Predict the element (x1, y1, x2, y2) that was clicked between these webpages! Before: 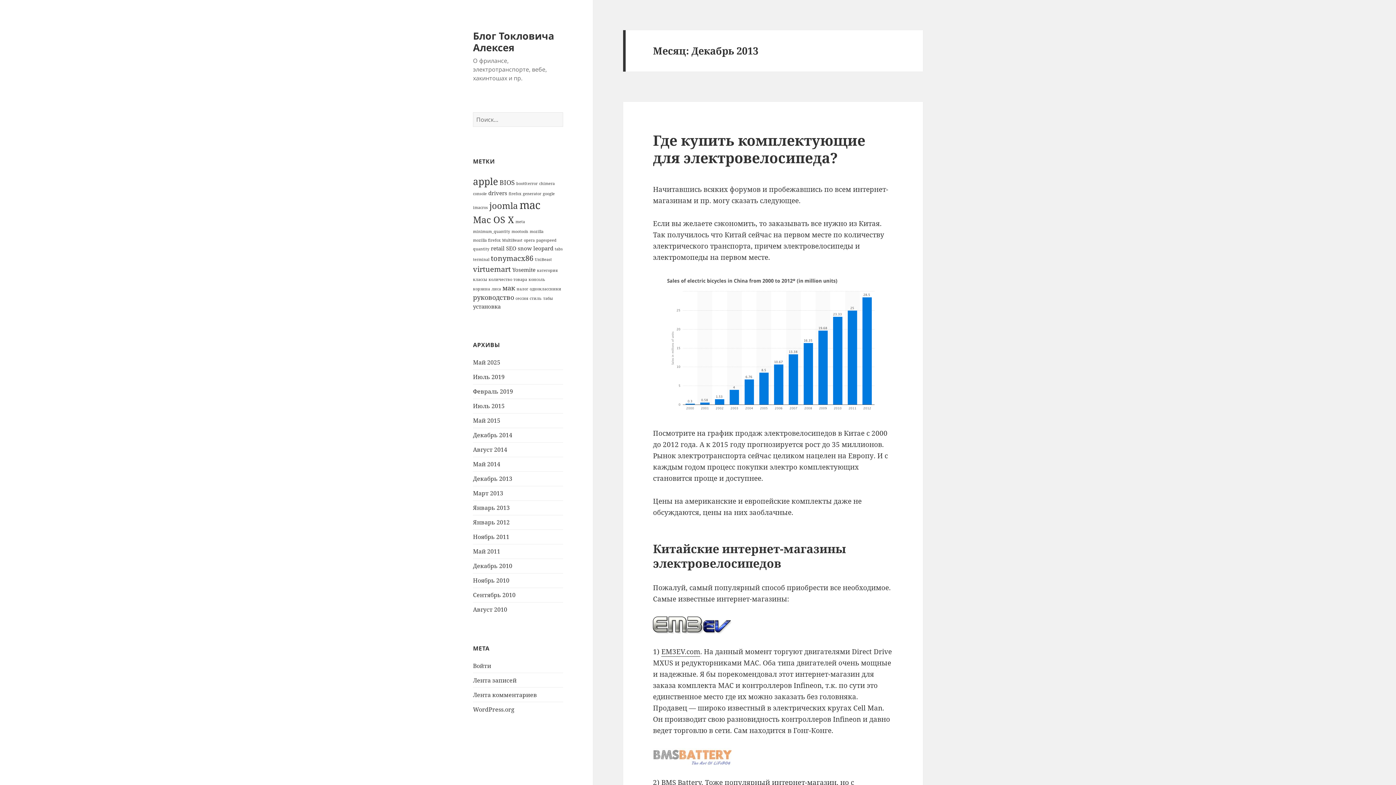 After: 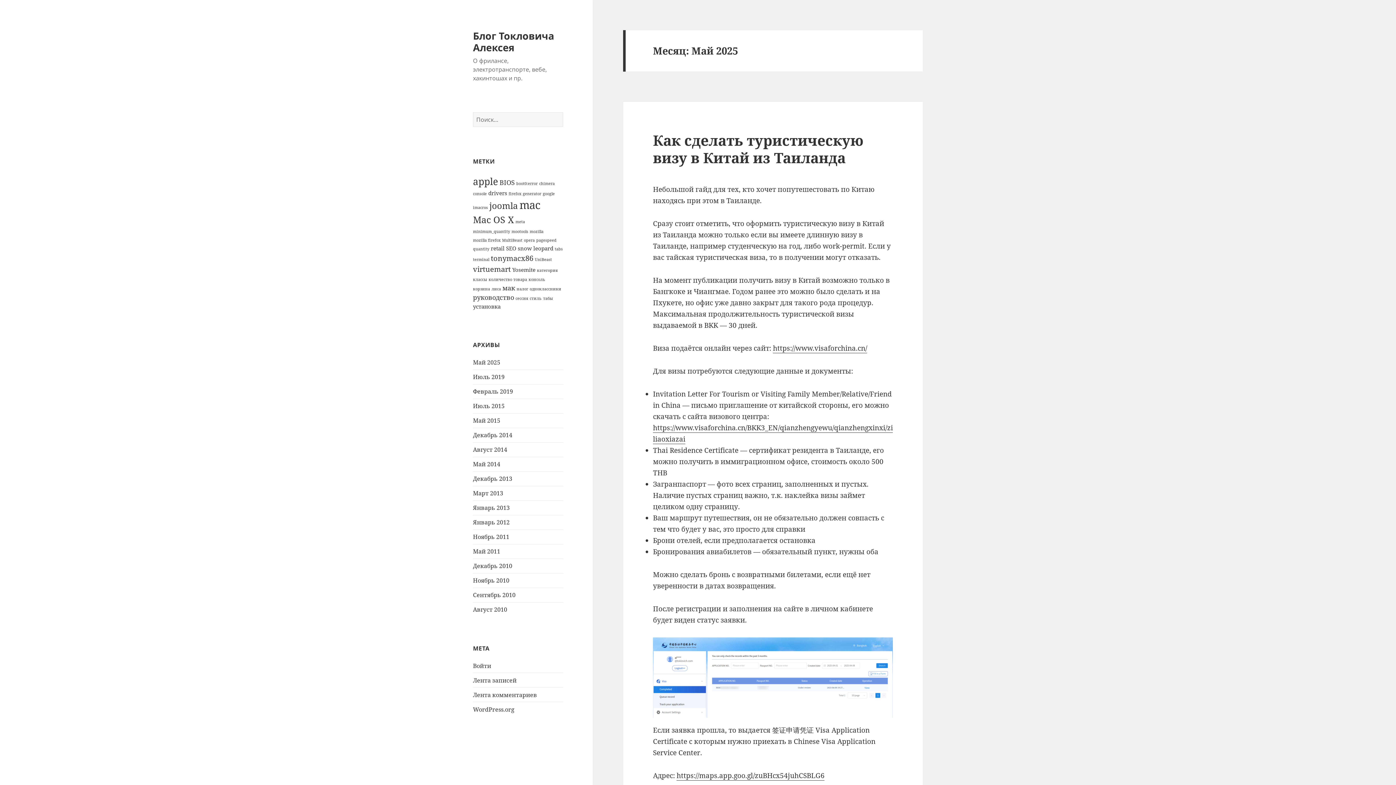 Action: label: Май 2025 bbox: (473, 358, 500, 366)